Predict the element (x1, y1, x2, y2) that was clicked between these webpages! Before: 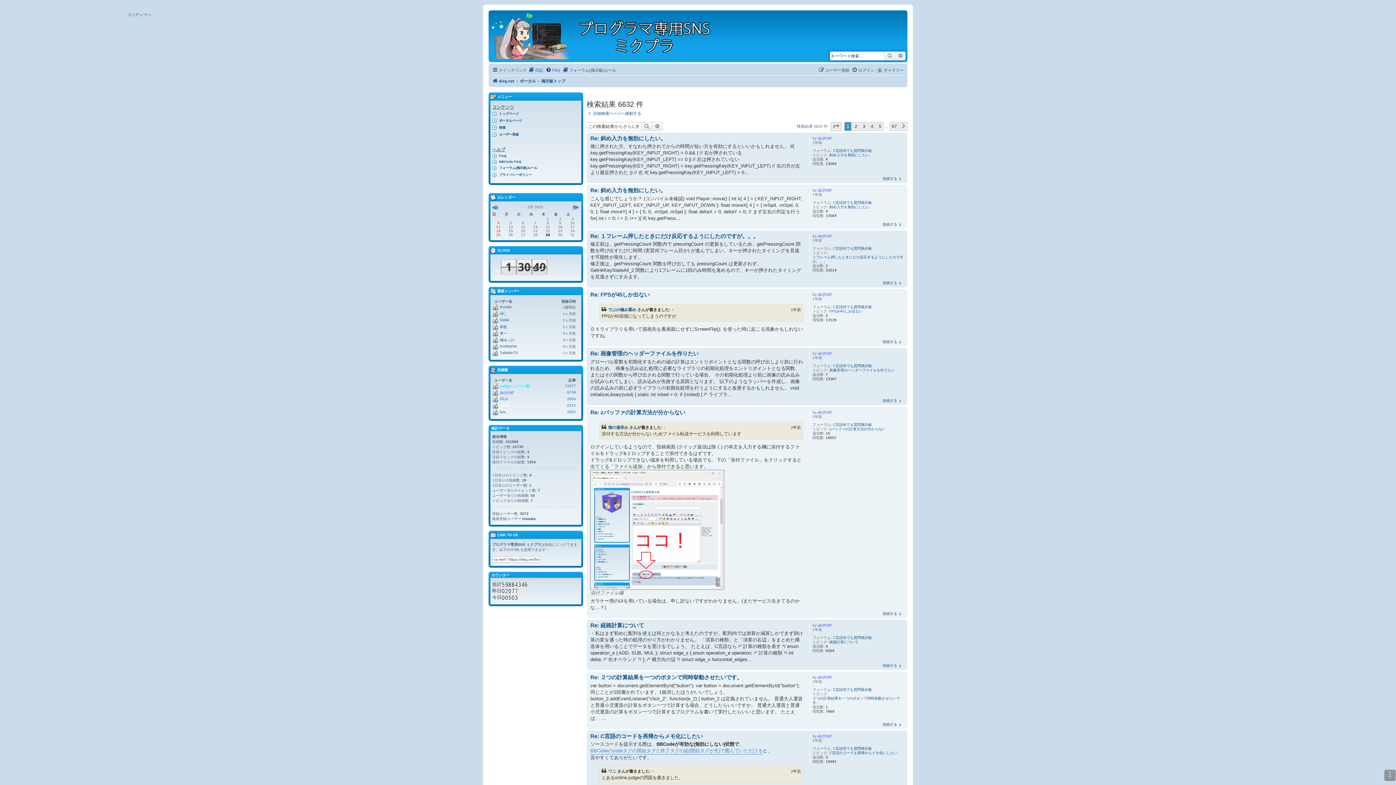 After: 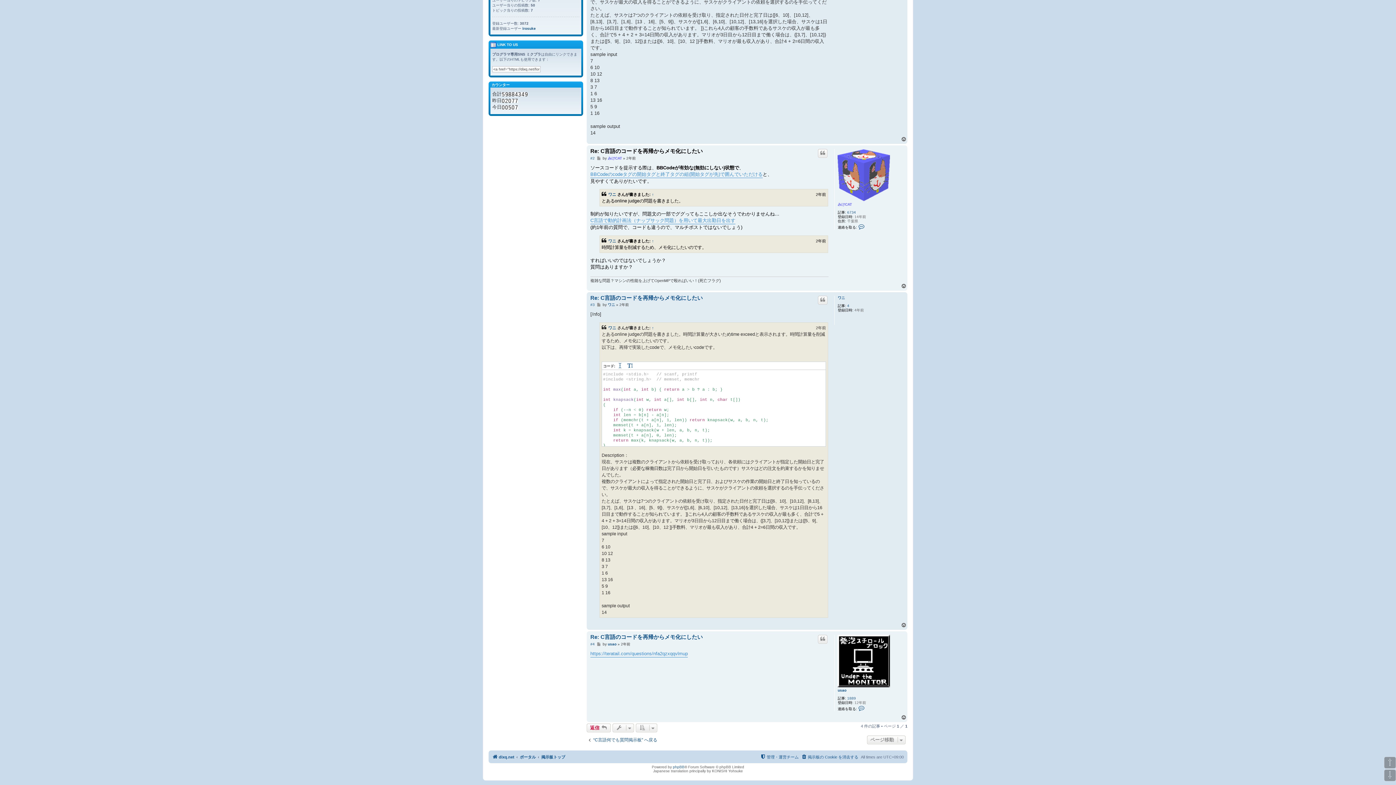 Action: label: Re: C言語のコードを再帰からメモ化にしたい bbox: (590, 733, 702, 739)